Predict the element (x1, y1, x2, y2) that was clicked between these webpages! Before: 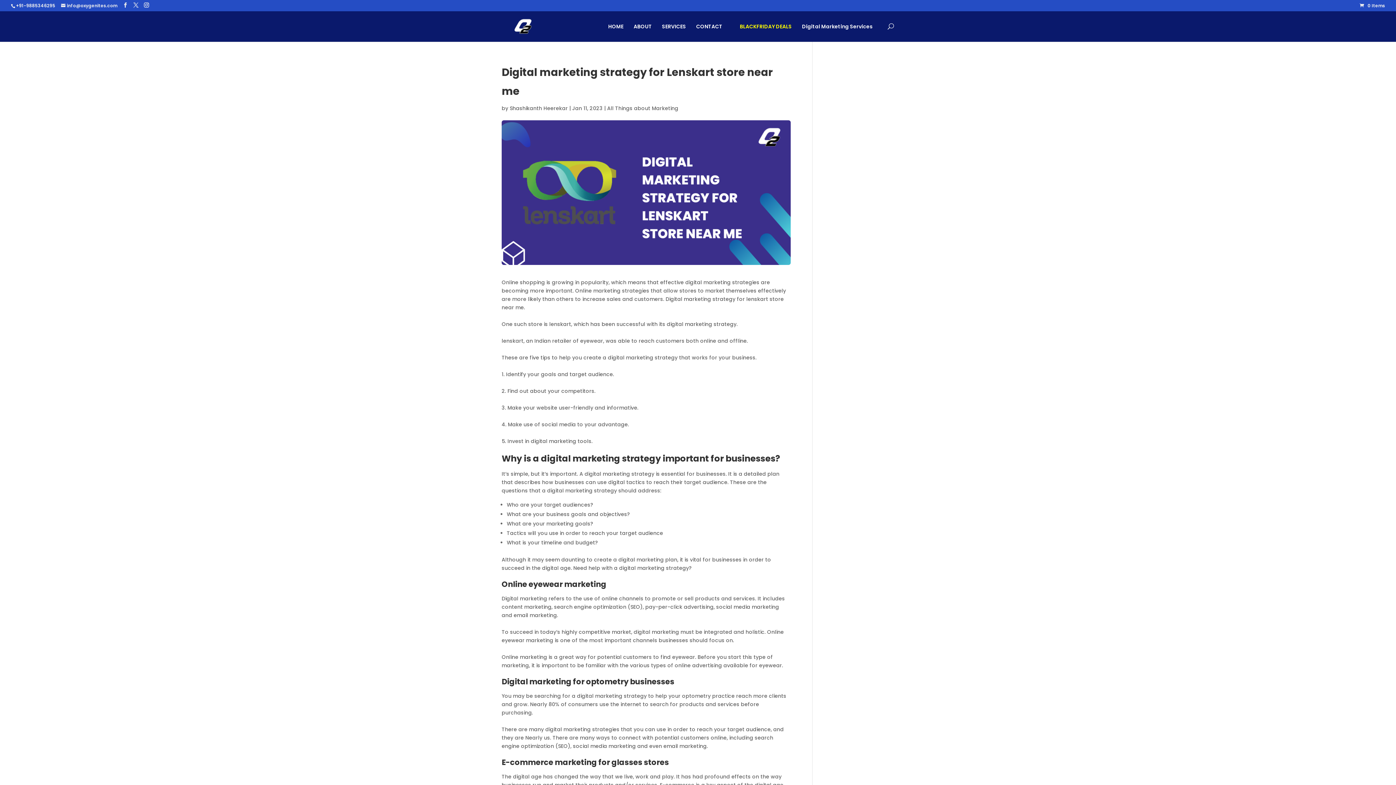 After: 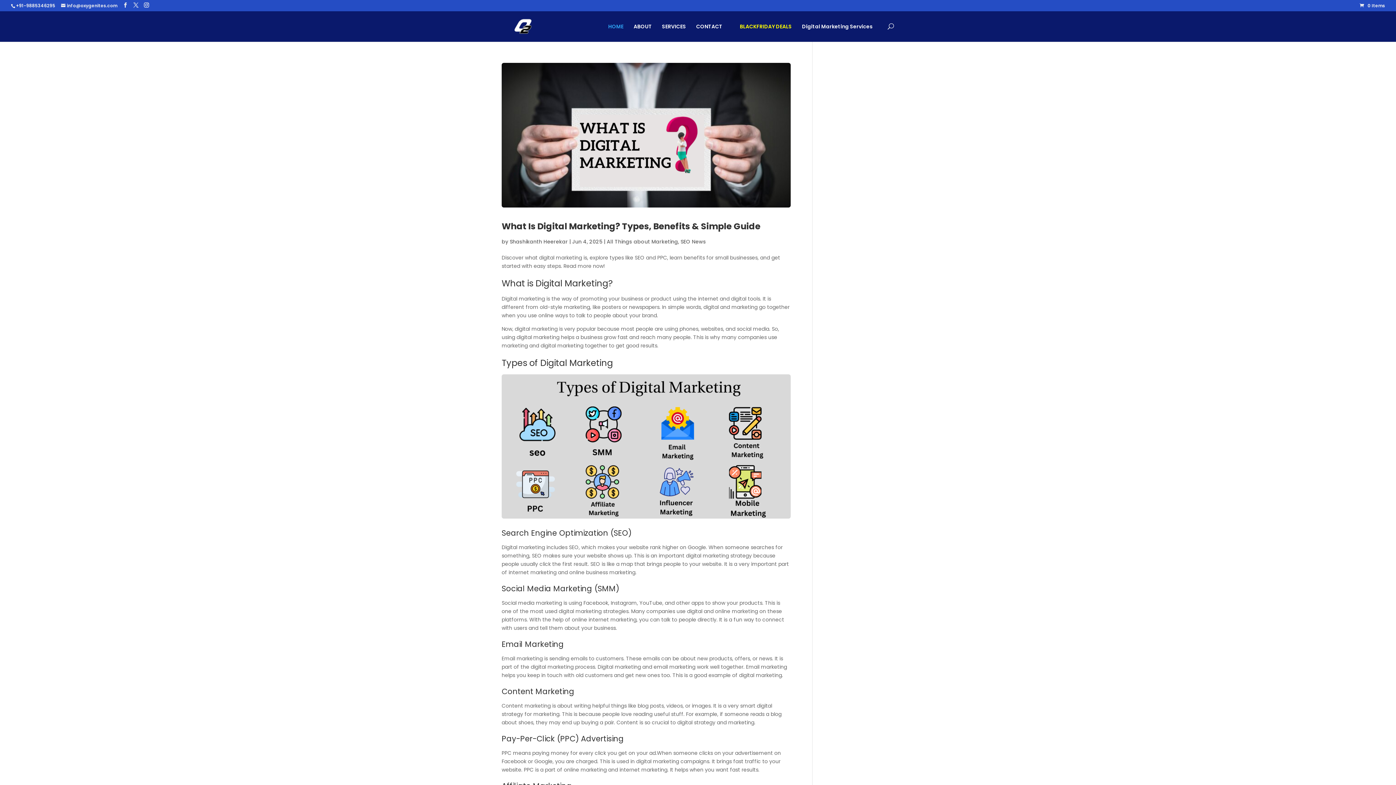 Action: label: All Things about Marketing bbox: (607, 104, 678, 112)